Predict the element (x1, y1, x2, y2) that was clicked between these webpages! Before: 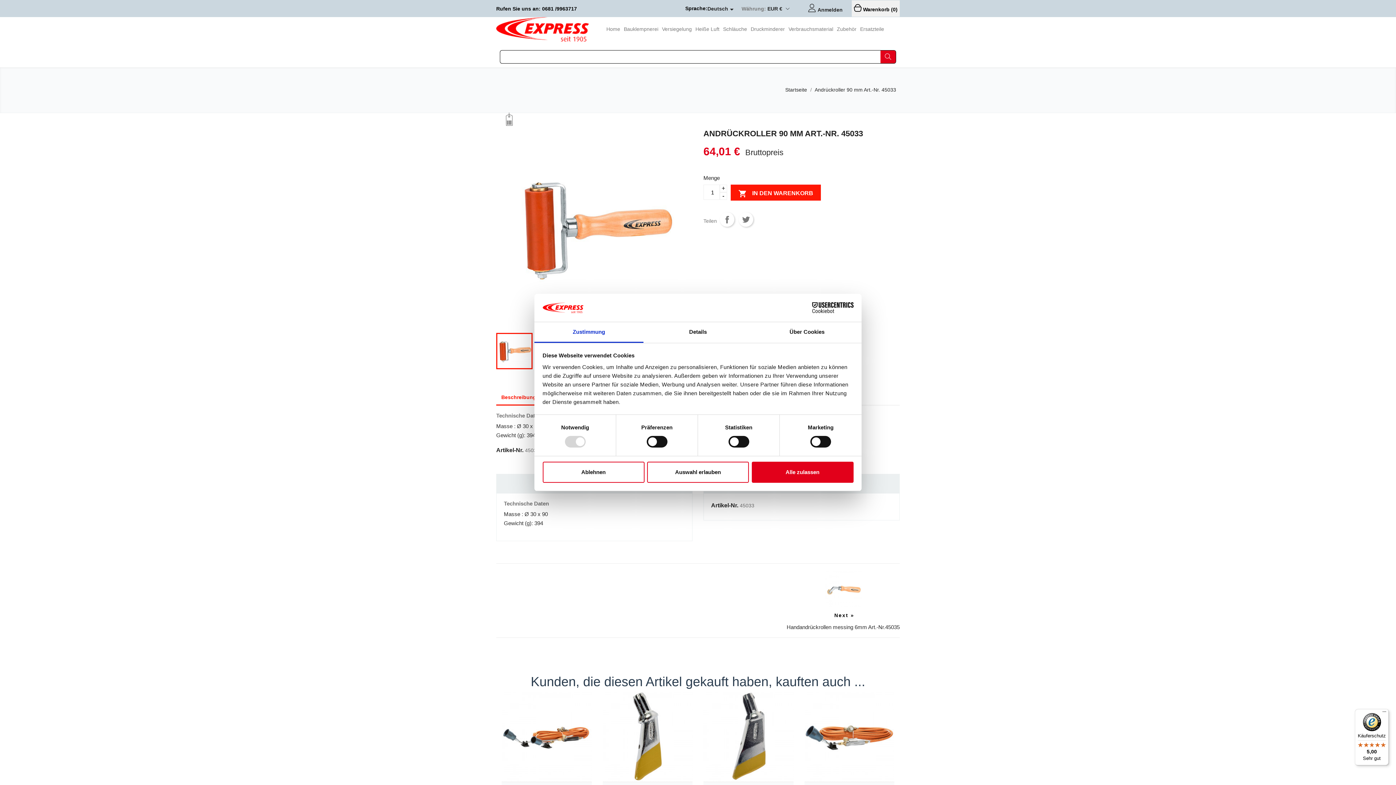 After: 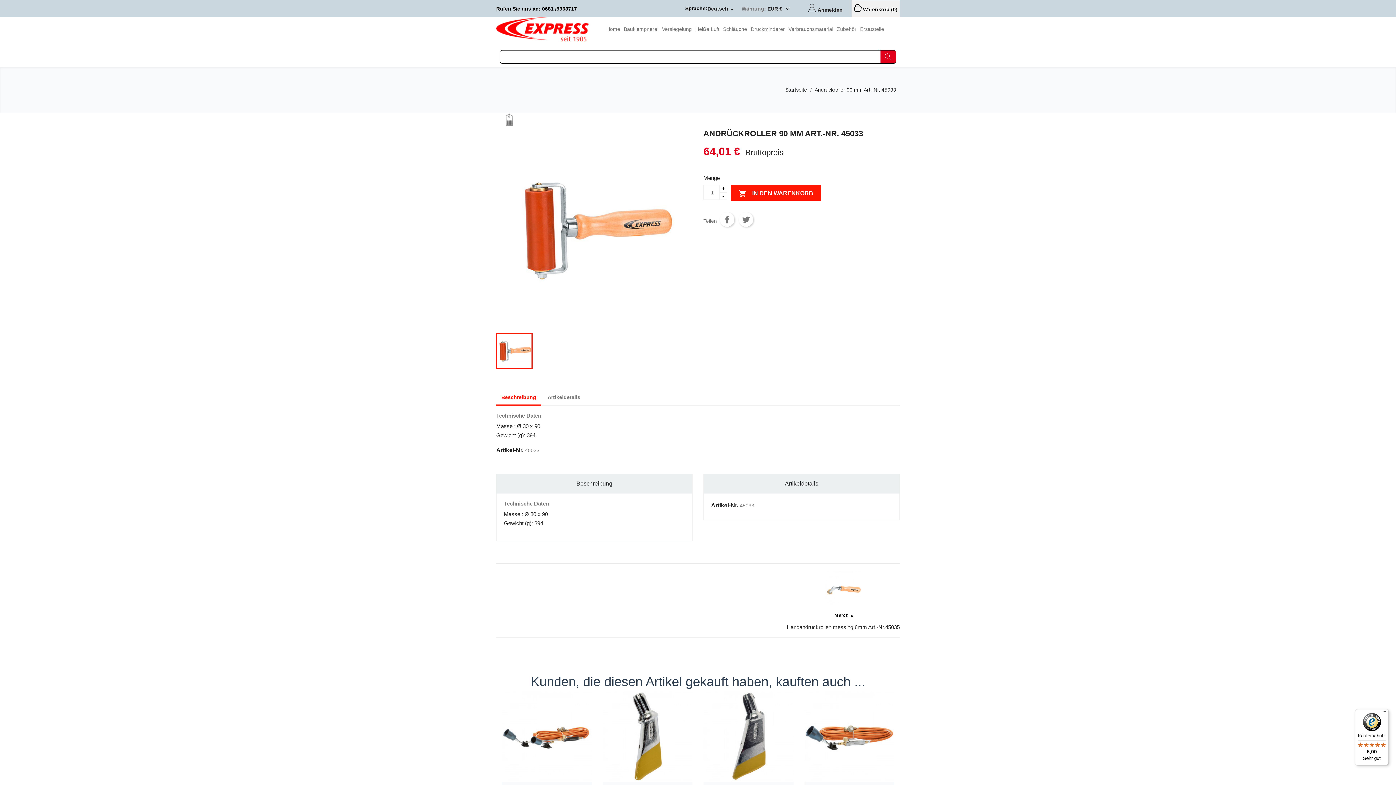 Action: label: Alle zulassen bbox: (751, 461, 853, 482)